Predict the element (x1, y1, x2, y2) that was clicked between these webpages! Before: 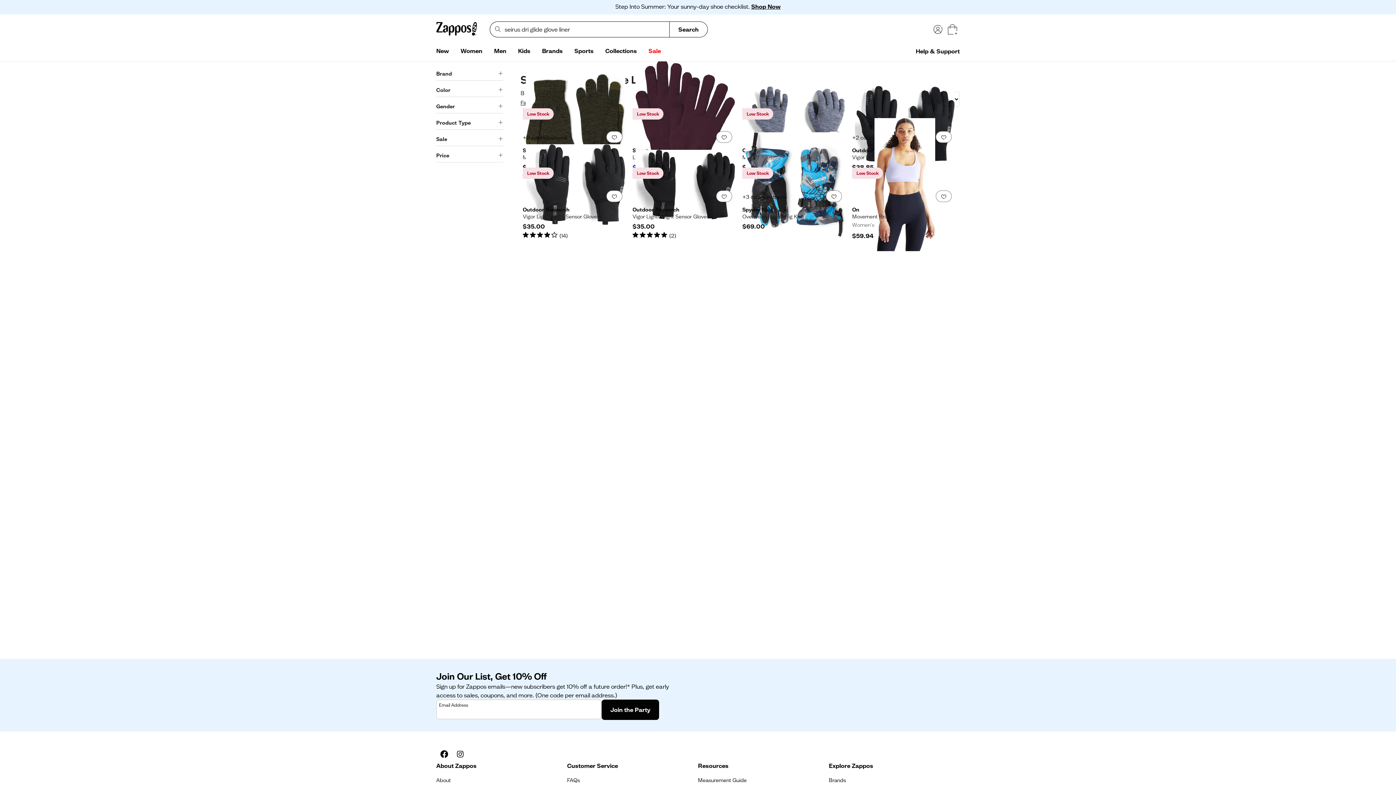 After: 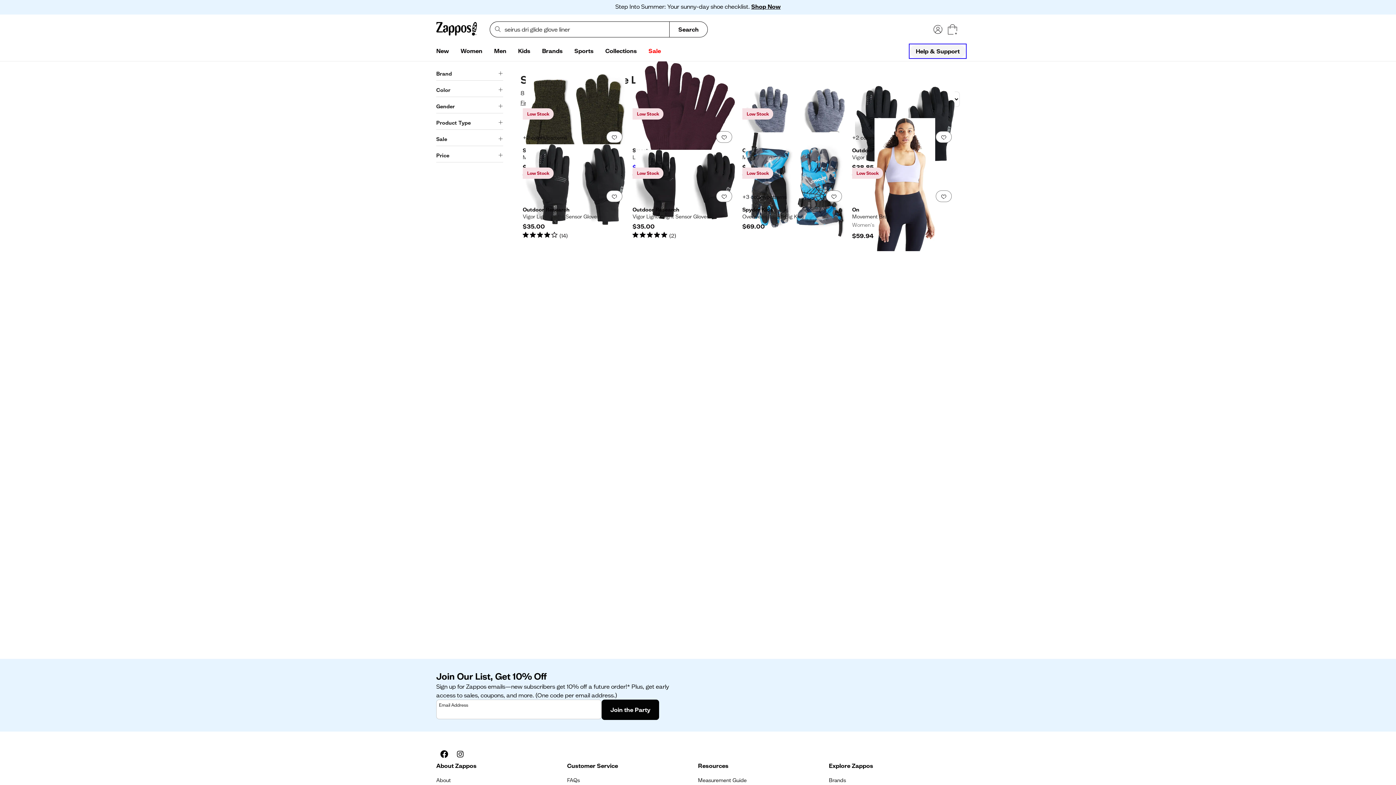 Action: bbox: (910, 44, 965, 57) label: Help & Support